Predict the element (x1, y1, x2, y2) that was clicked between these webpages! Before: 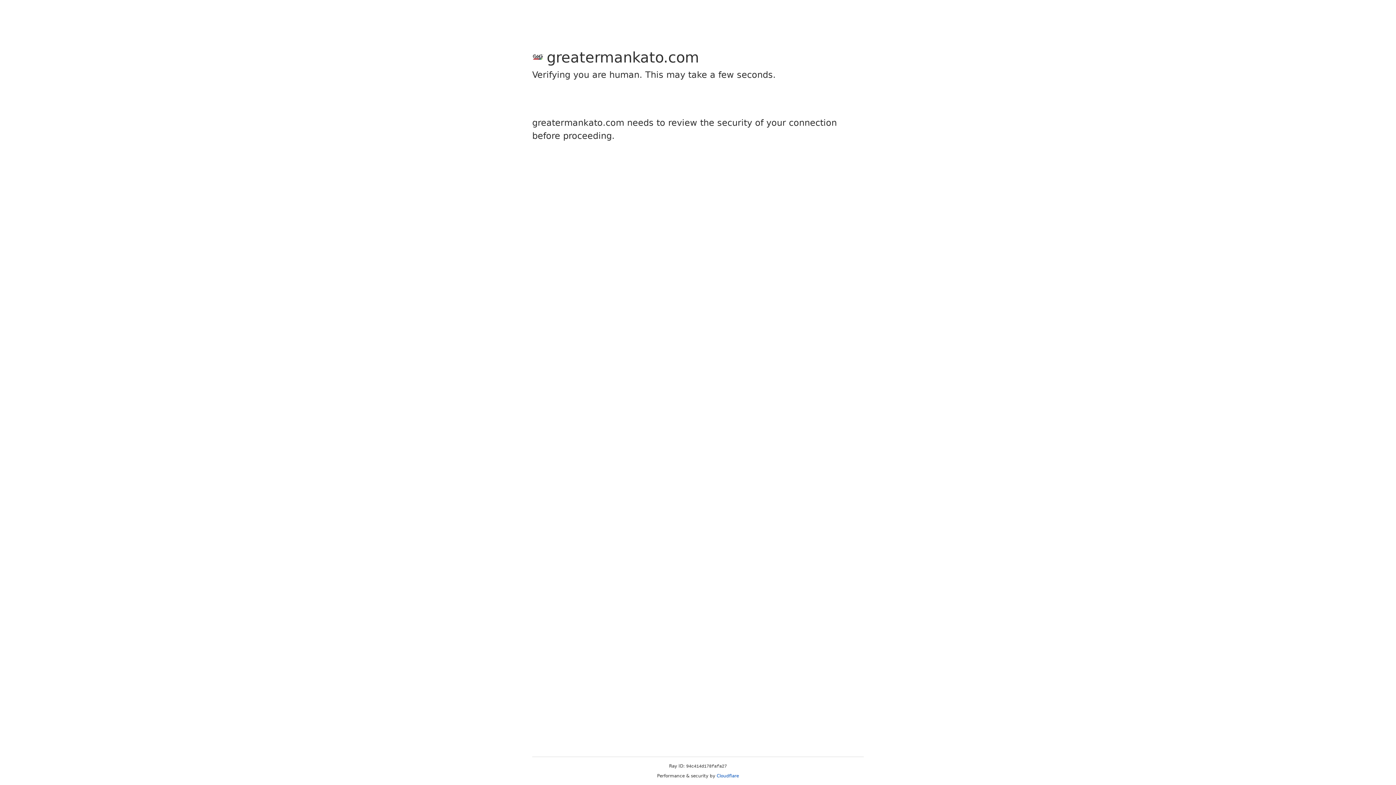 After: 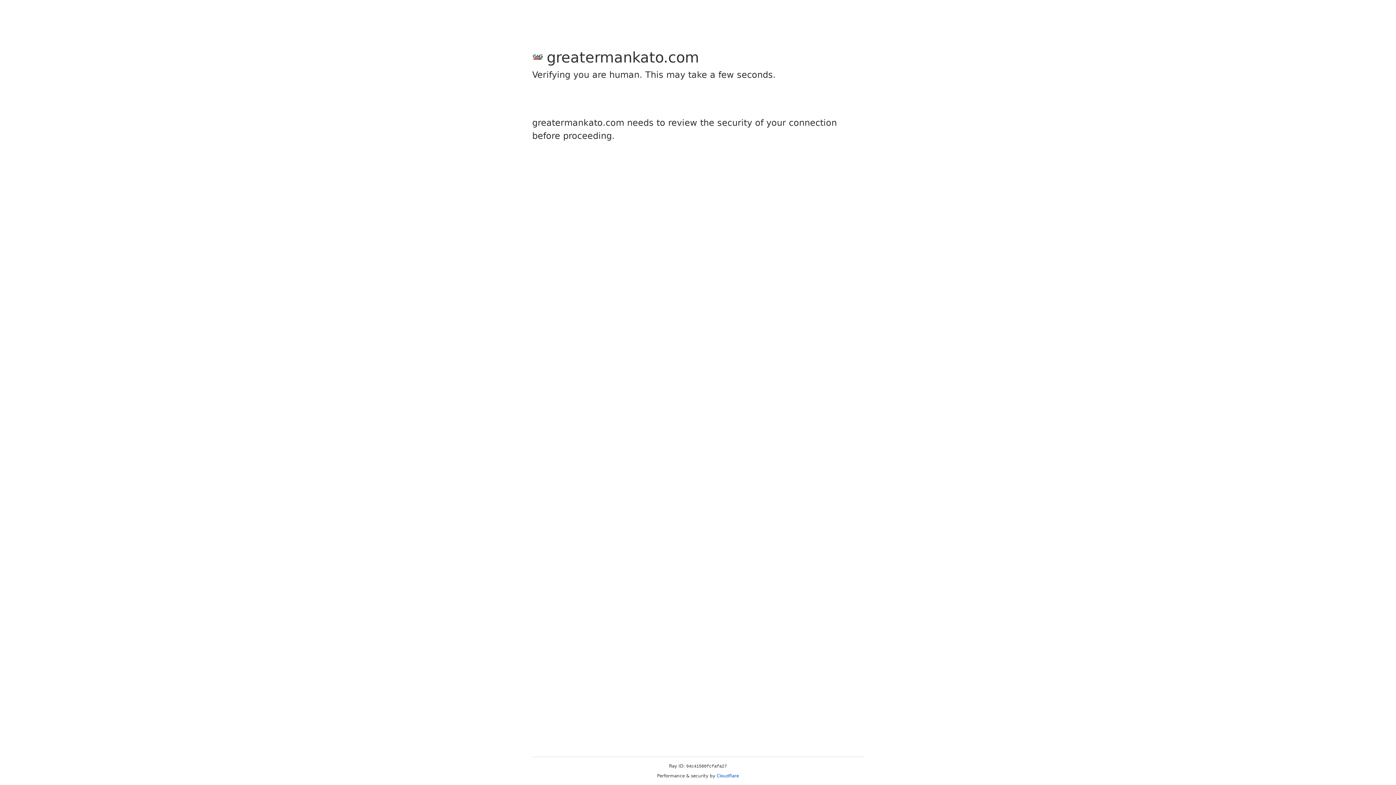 Action: label: Cloudflare bbox: (716, 773, 739, 778)